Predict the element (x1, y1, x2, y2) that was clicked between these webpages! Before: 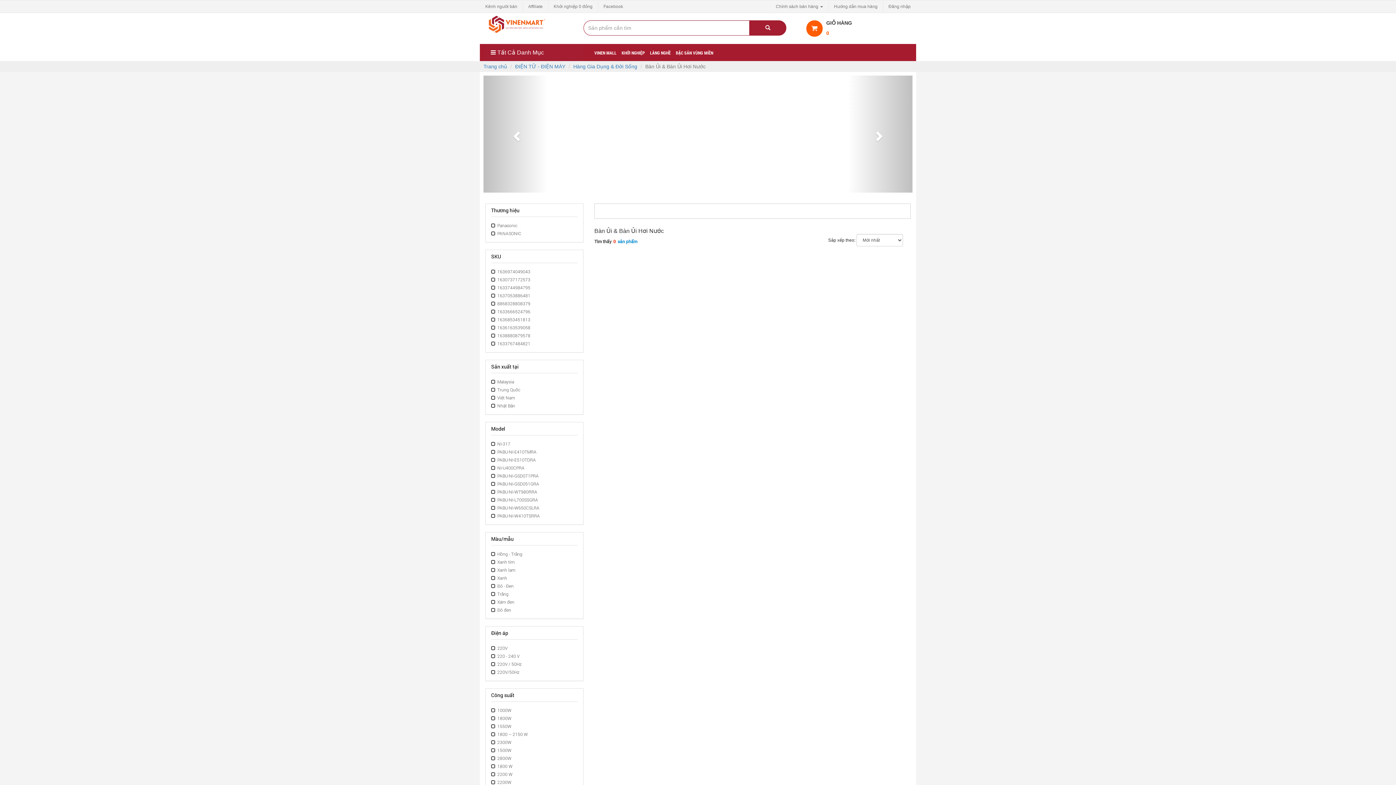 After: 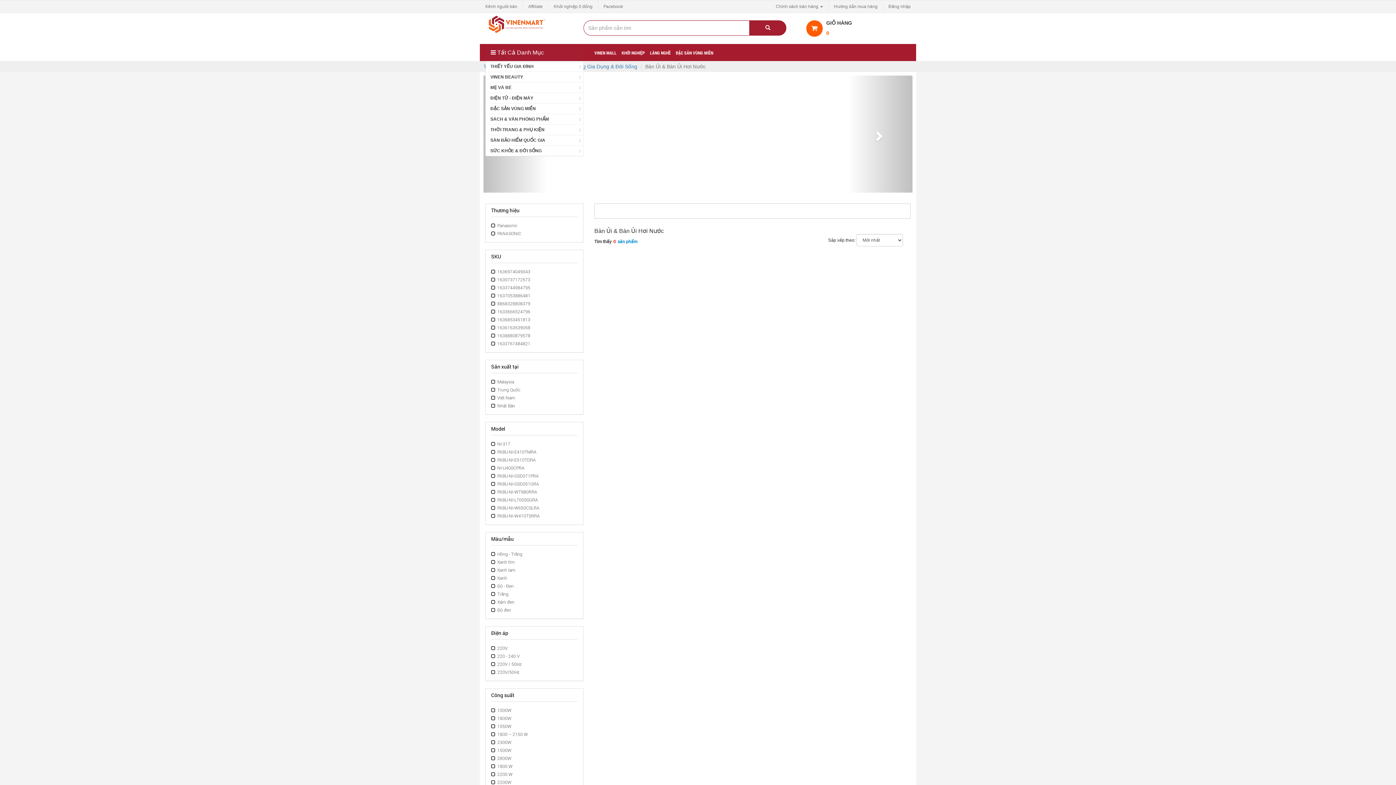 Action: label:  Tất Cả Danh Mục bbox: (485, 44, 583, 61)